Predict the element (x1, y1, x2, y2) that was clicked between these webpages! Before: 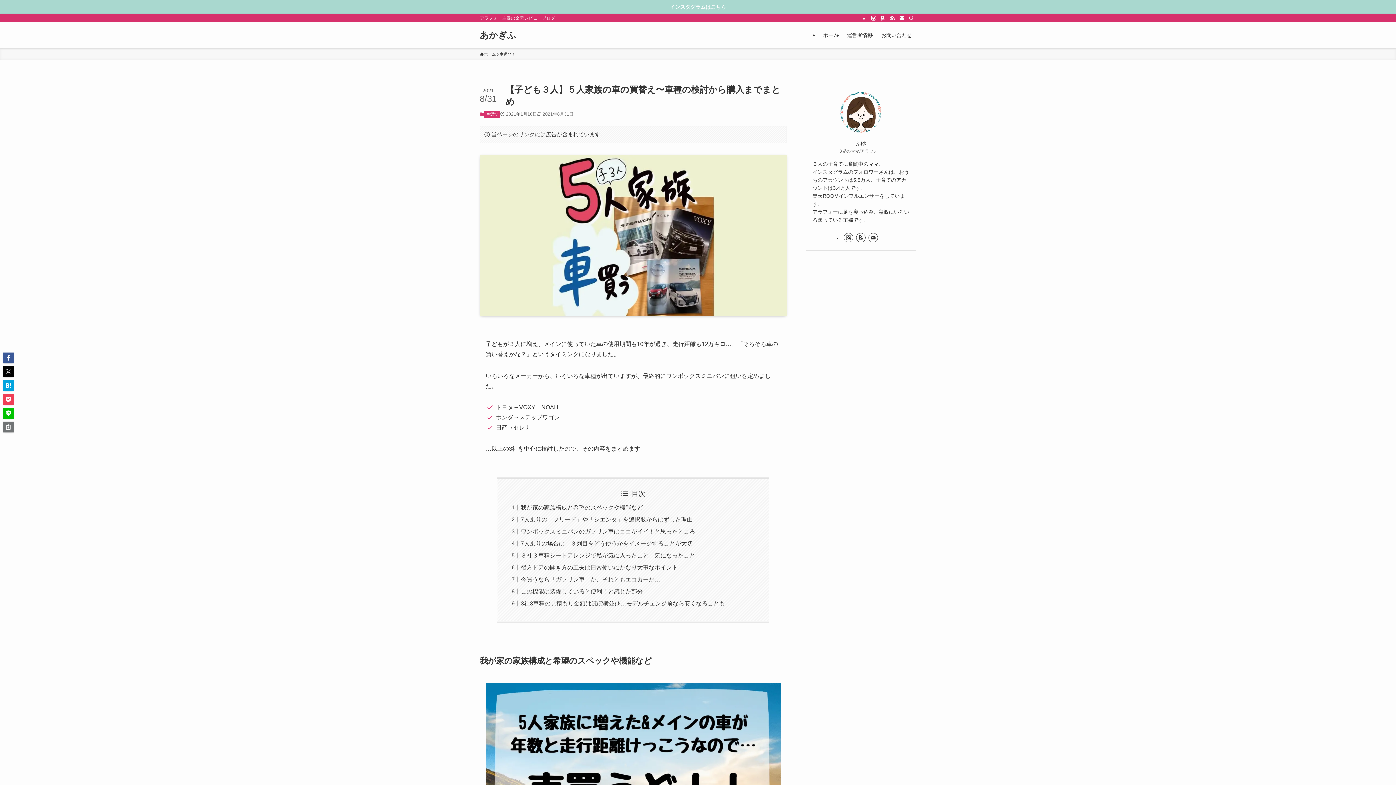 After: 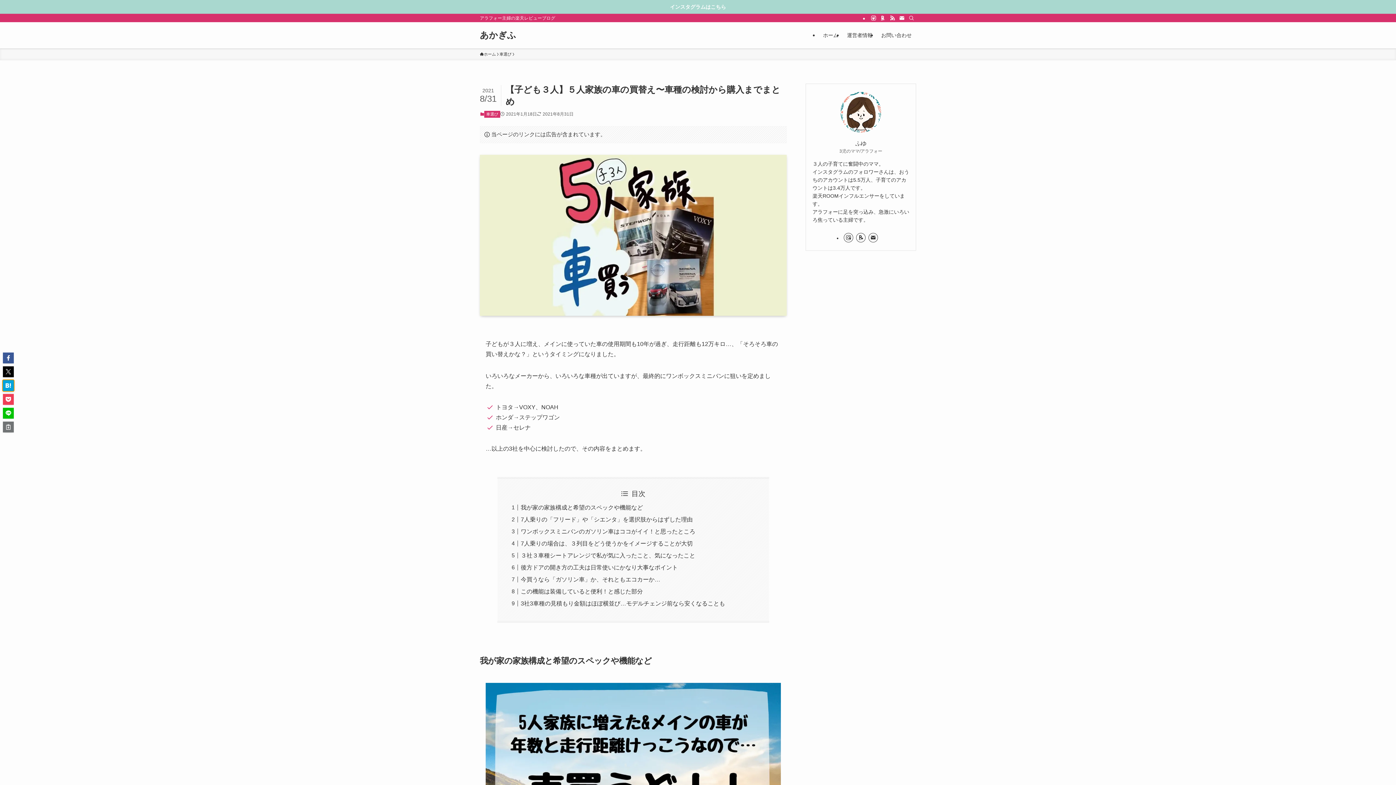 Action: bbox: (2, 380, 13, 391)